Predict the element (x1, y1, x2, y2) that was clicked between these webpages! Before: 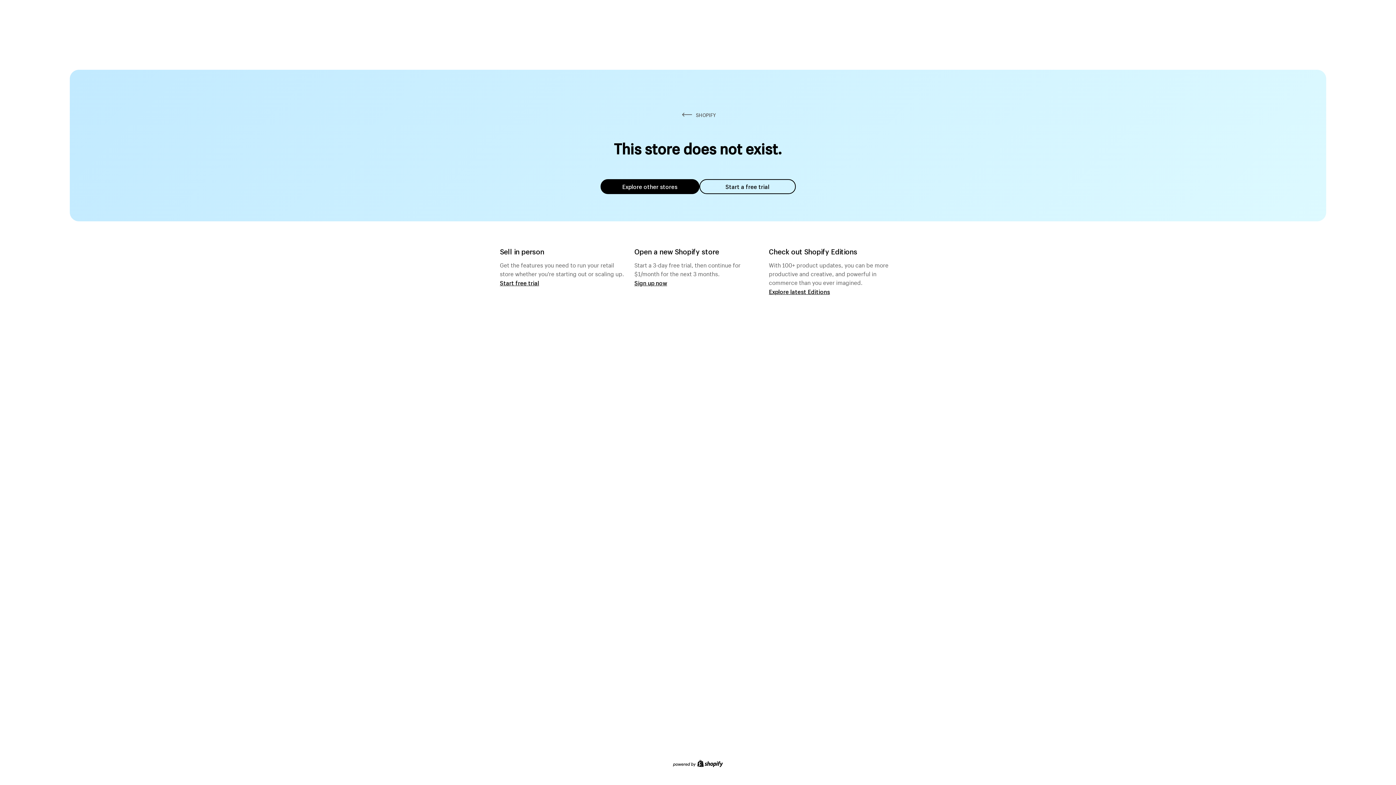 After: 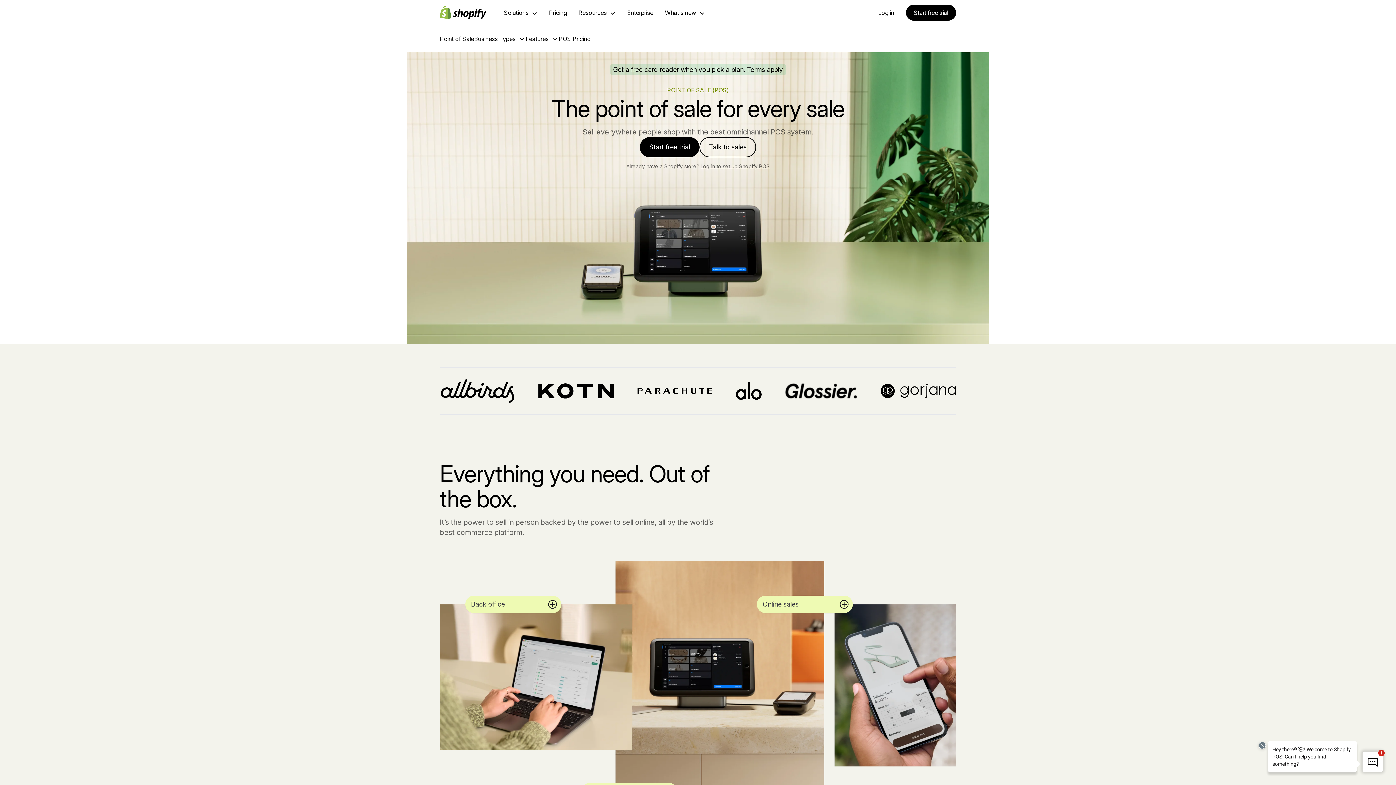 Action: bbox: (500, 279, 539, 286) label: Start free trial